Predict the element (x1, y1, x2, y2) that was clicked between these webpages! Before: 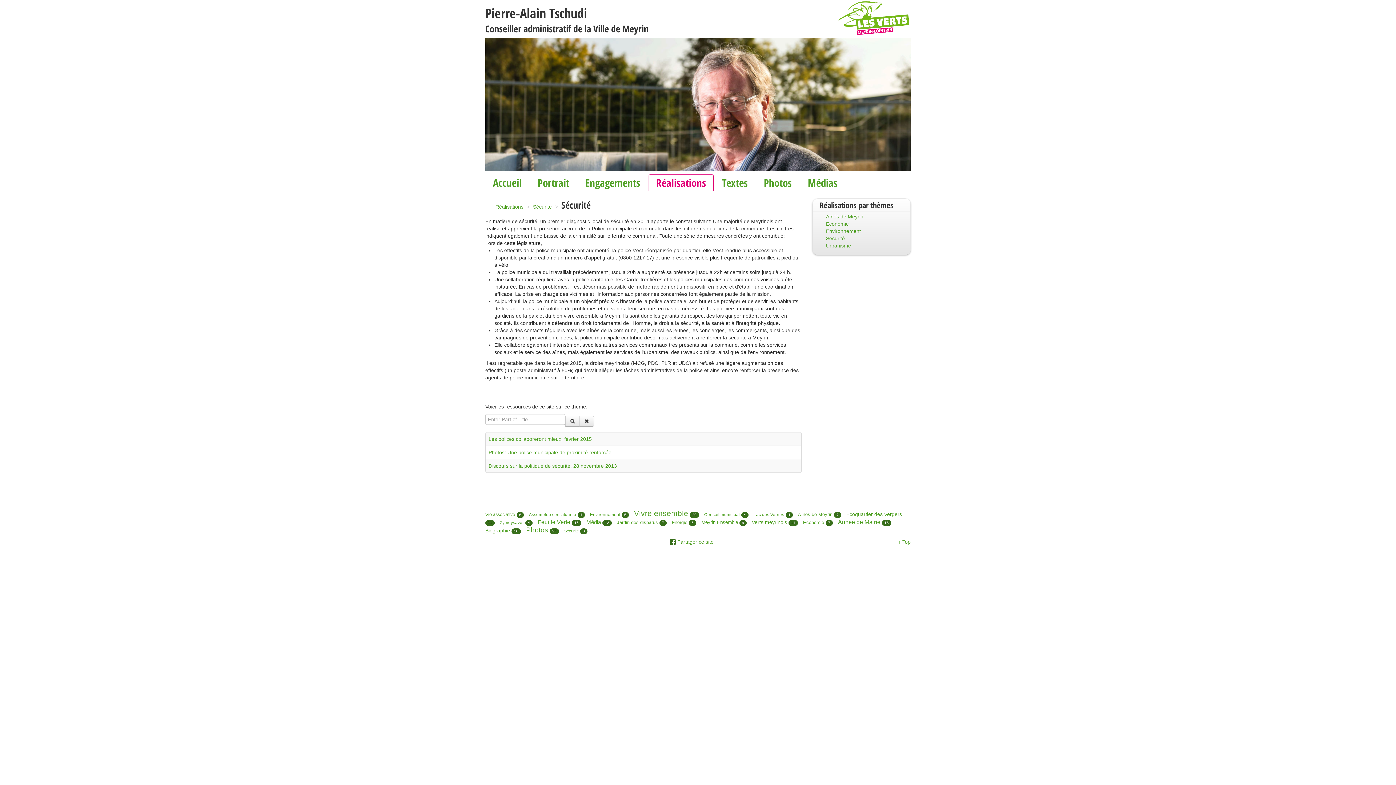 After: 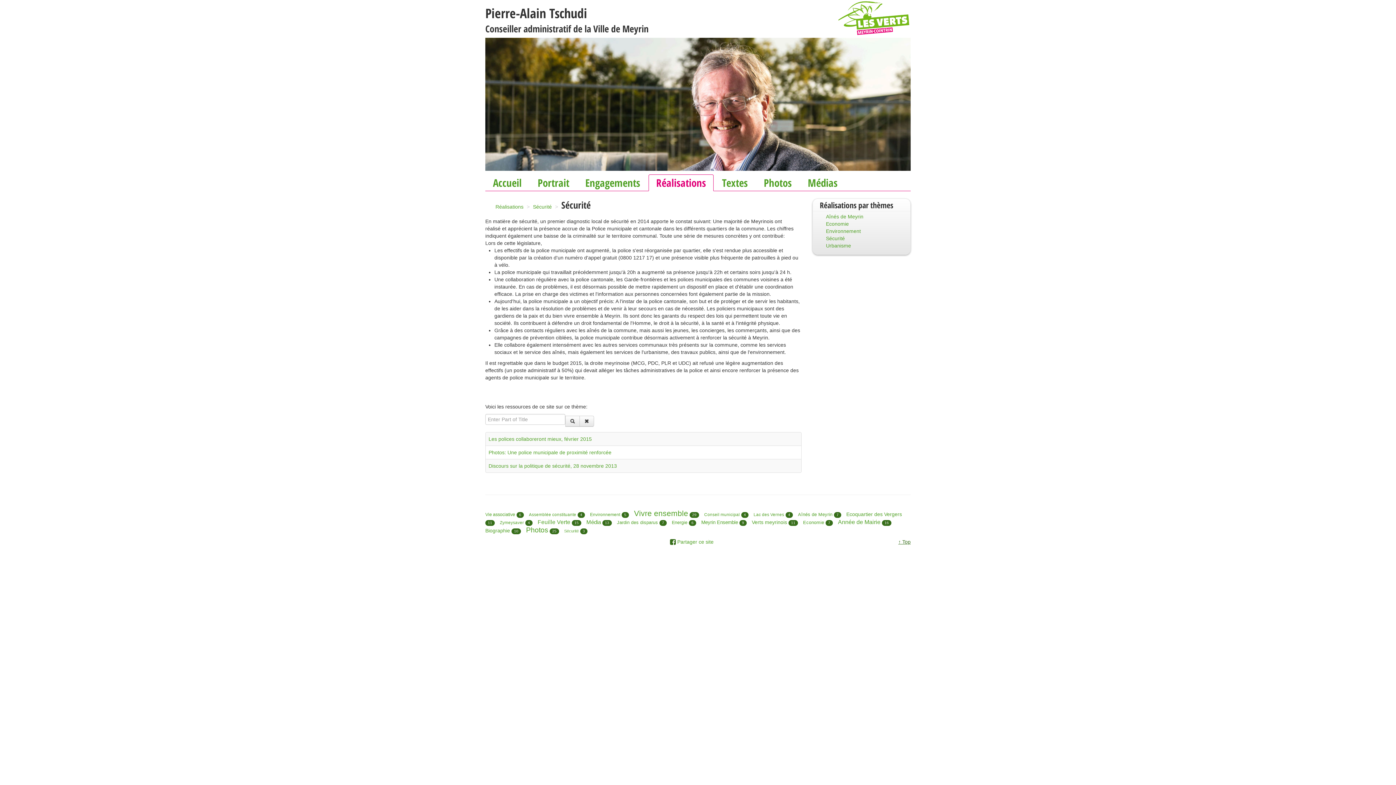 Action: label: ↑ Top bbox: (898, 539, 910, 545)